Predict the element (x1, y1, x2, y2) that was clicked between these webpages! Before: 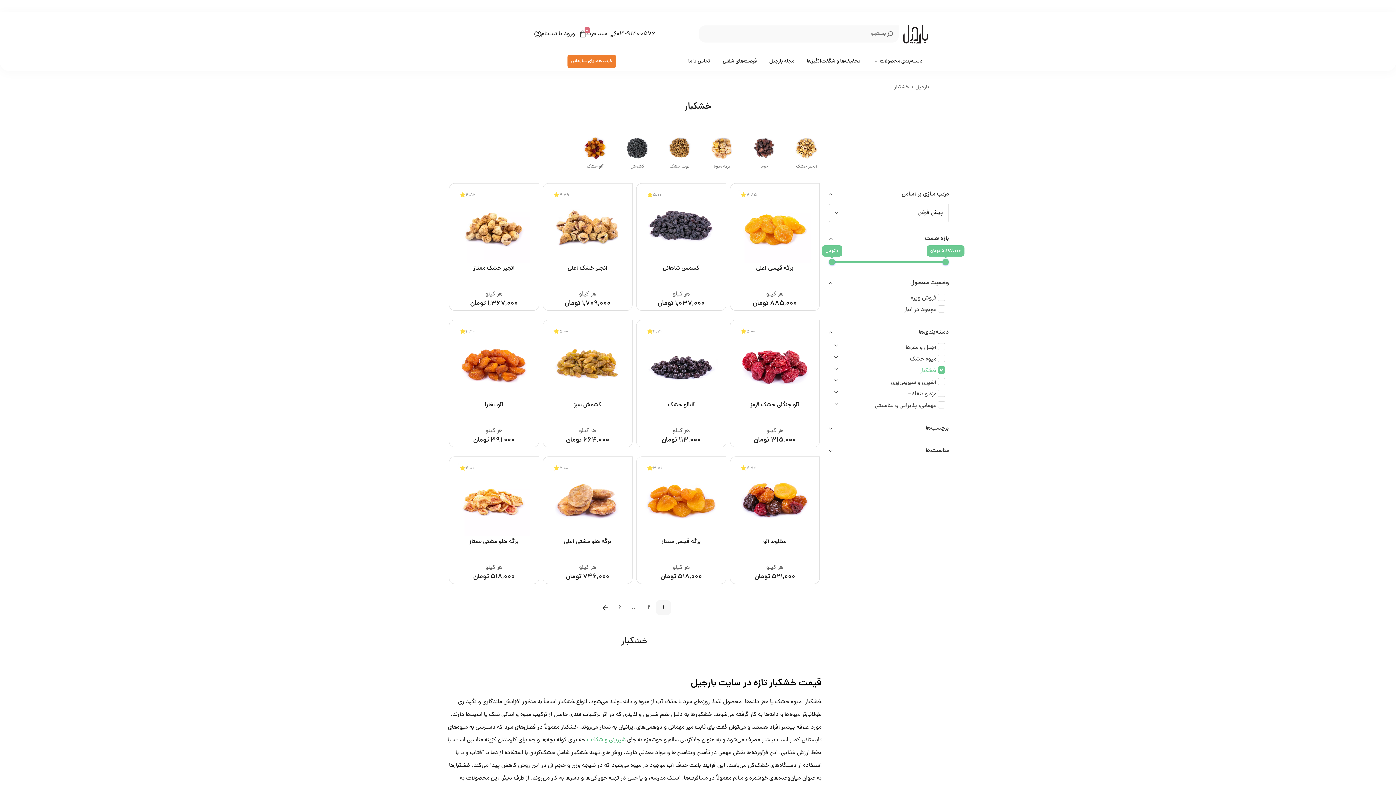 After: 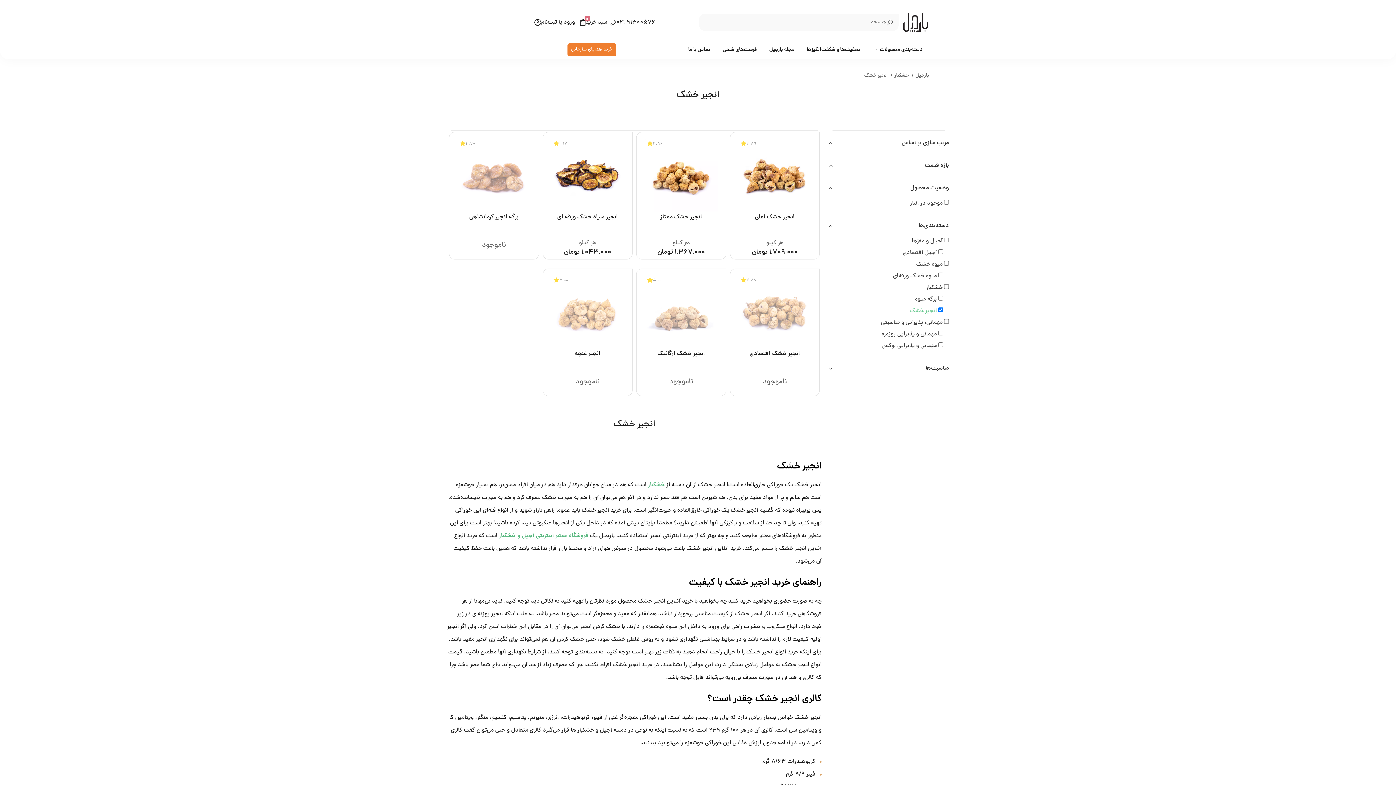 Action: bbox: (788, 120, 825, 159) label: انجیر خشک